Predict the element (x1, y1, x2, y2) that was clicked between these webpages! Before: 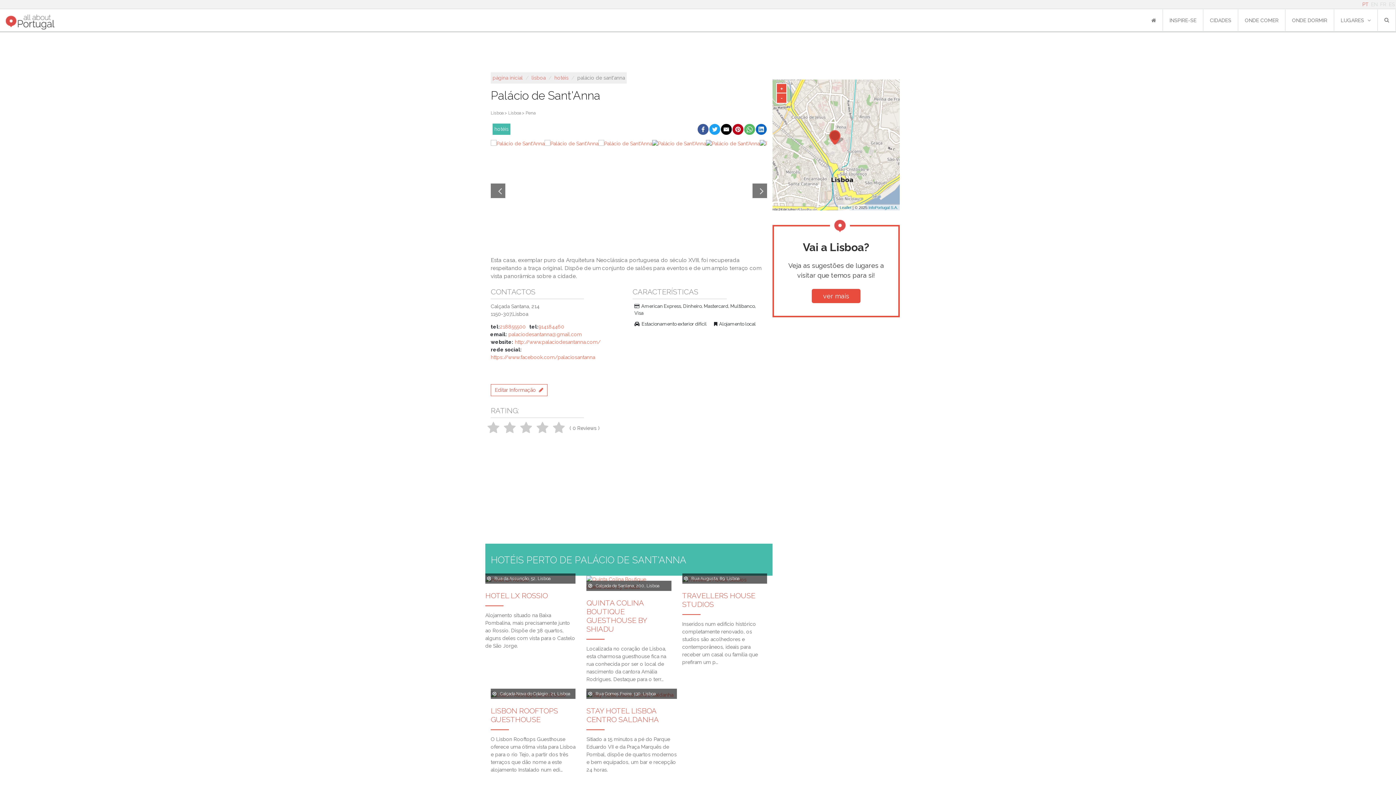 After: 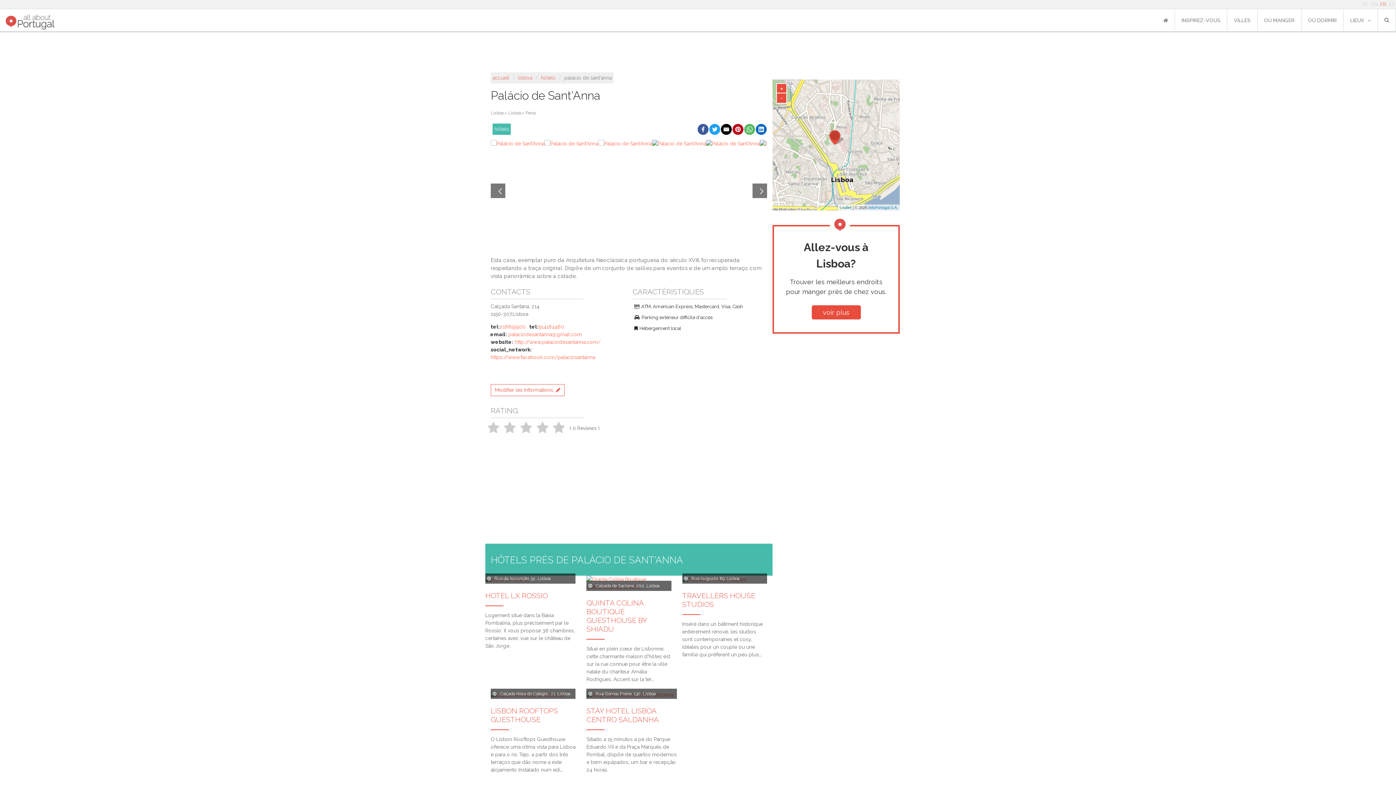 Action: label: FR bbox: (1380, 1, 1386, 7)